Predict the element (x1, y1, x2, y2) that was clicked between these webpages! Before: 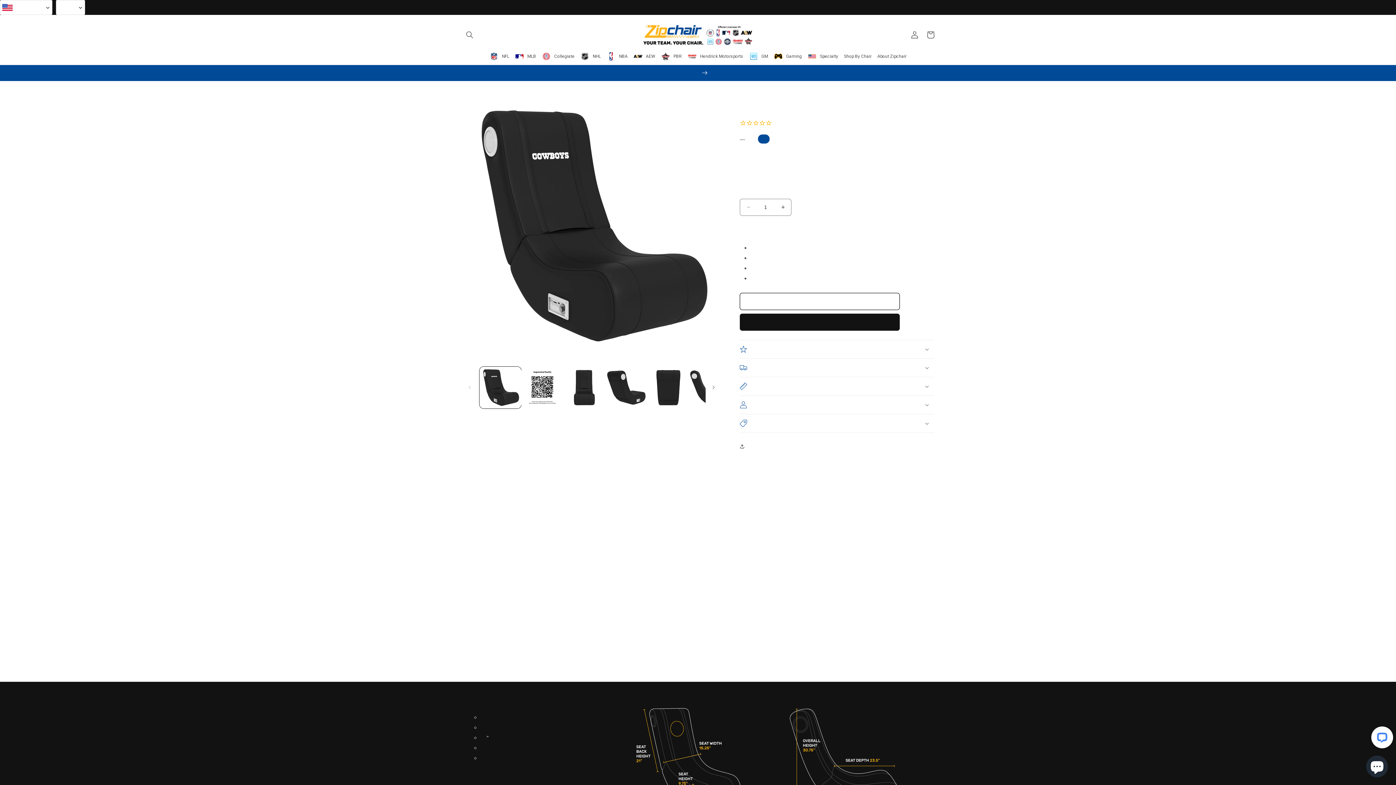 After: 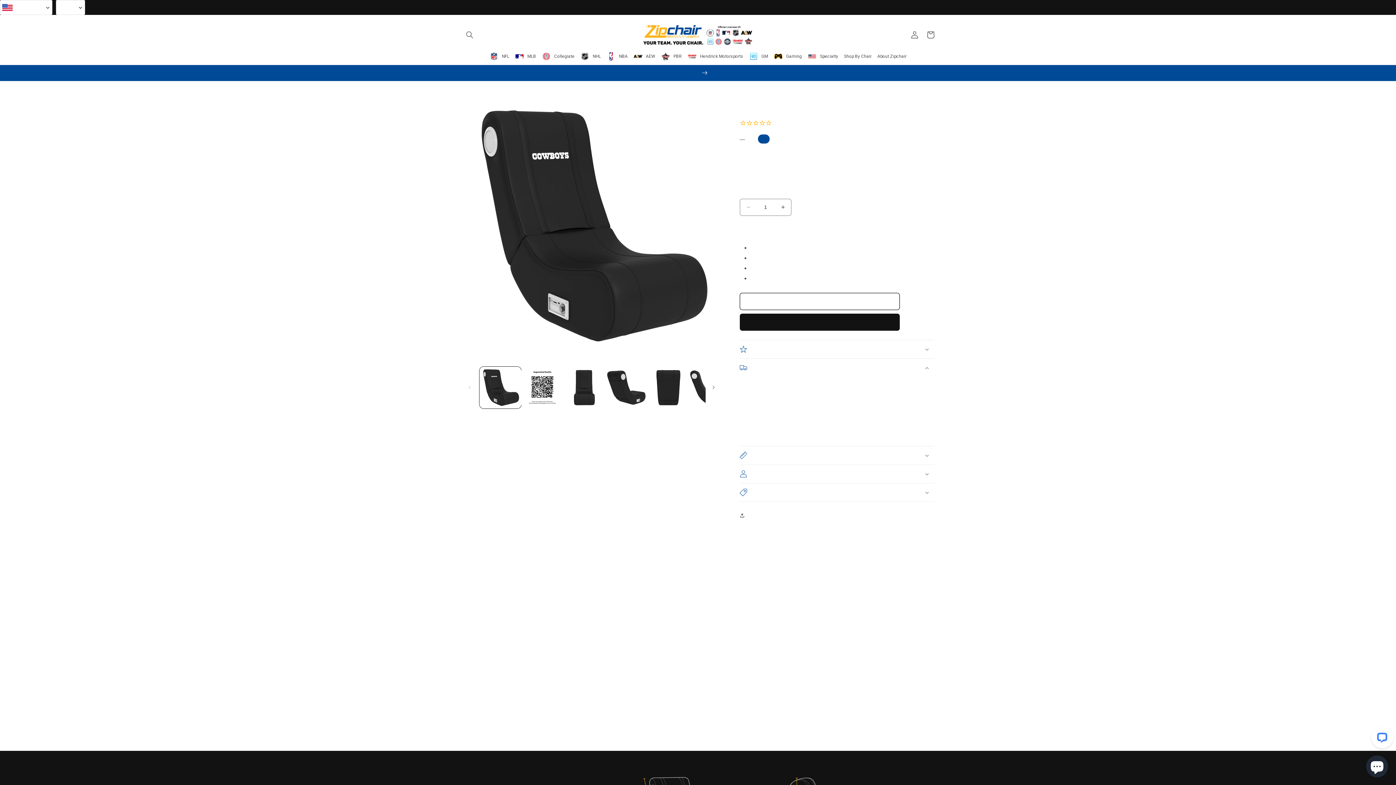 Action: label: Shipping & Returns bbox: (740, 358, 934, 376)